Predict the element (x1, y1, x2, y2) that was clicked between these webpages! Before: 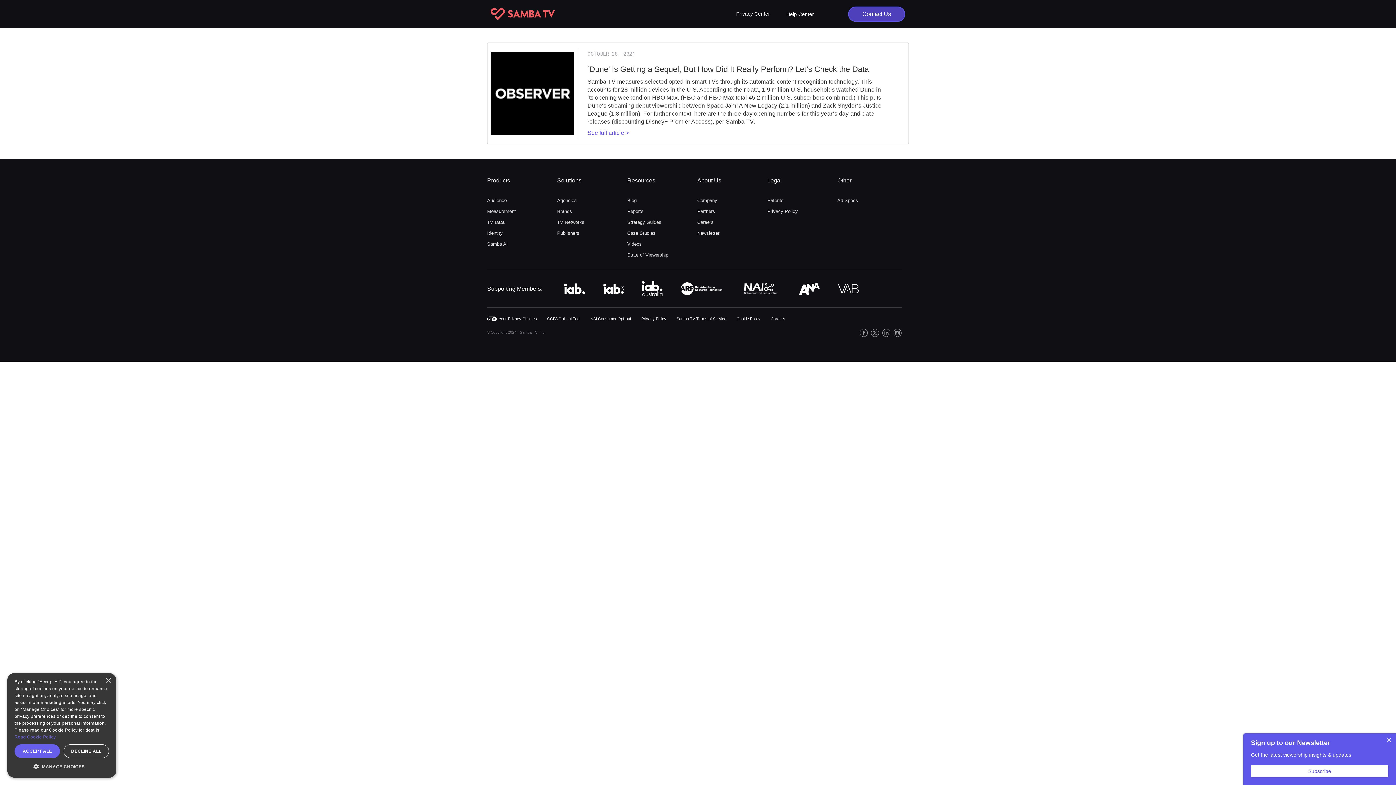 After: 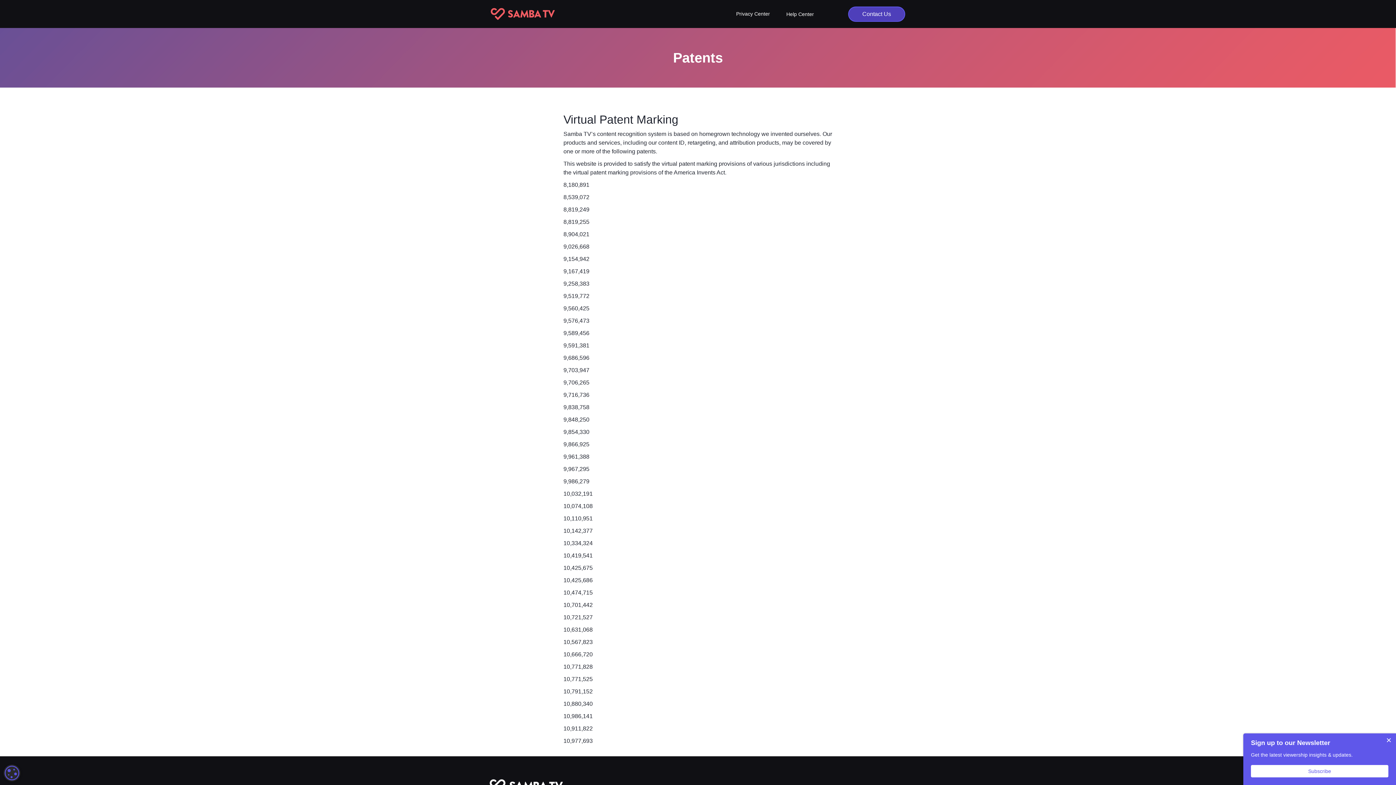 Action: label: Patents bbox: (767, 197, 831, 208)